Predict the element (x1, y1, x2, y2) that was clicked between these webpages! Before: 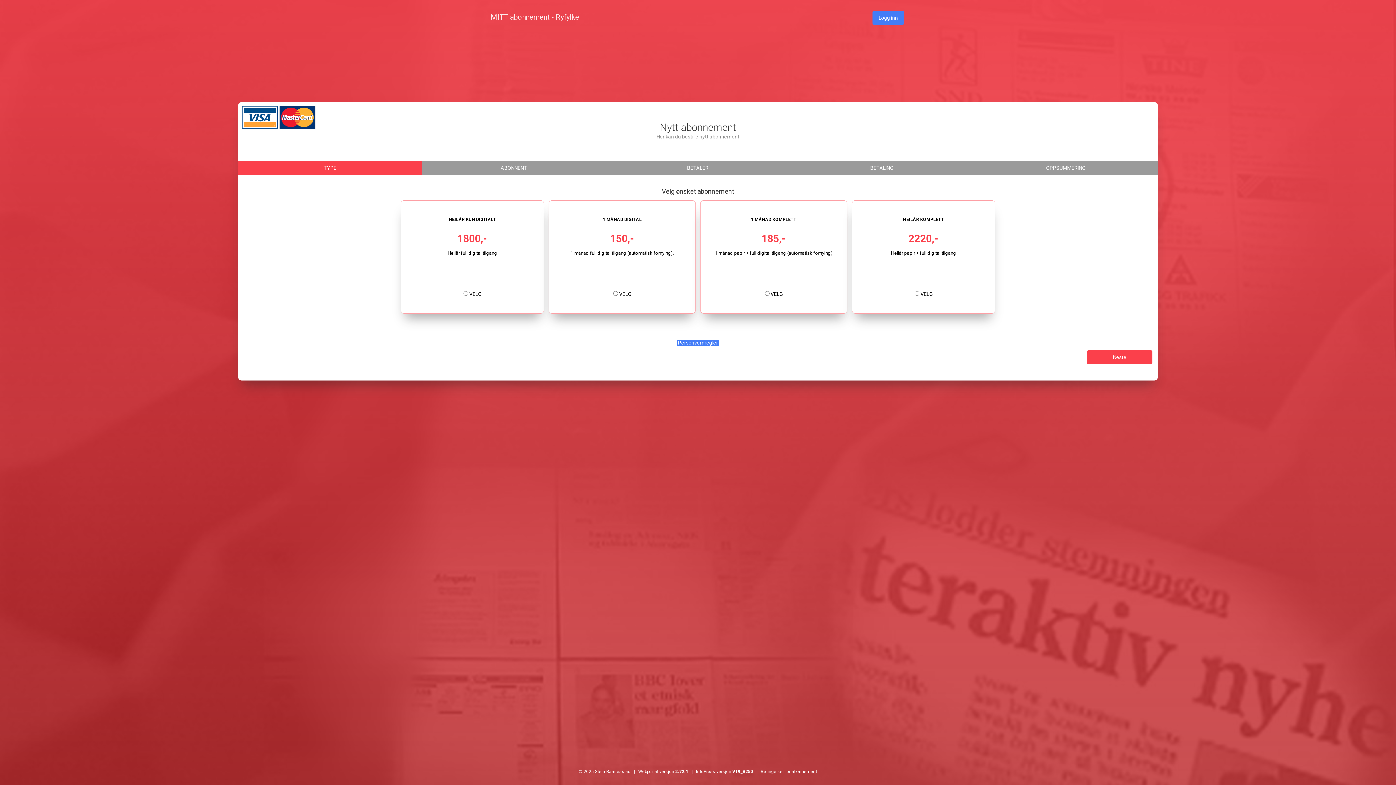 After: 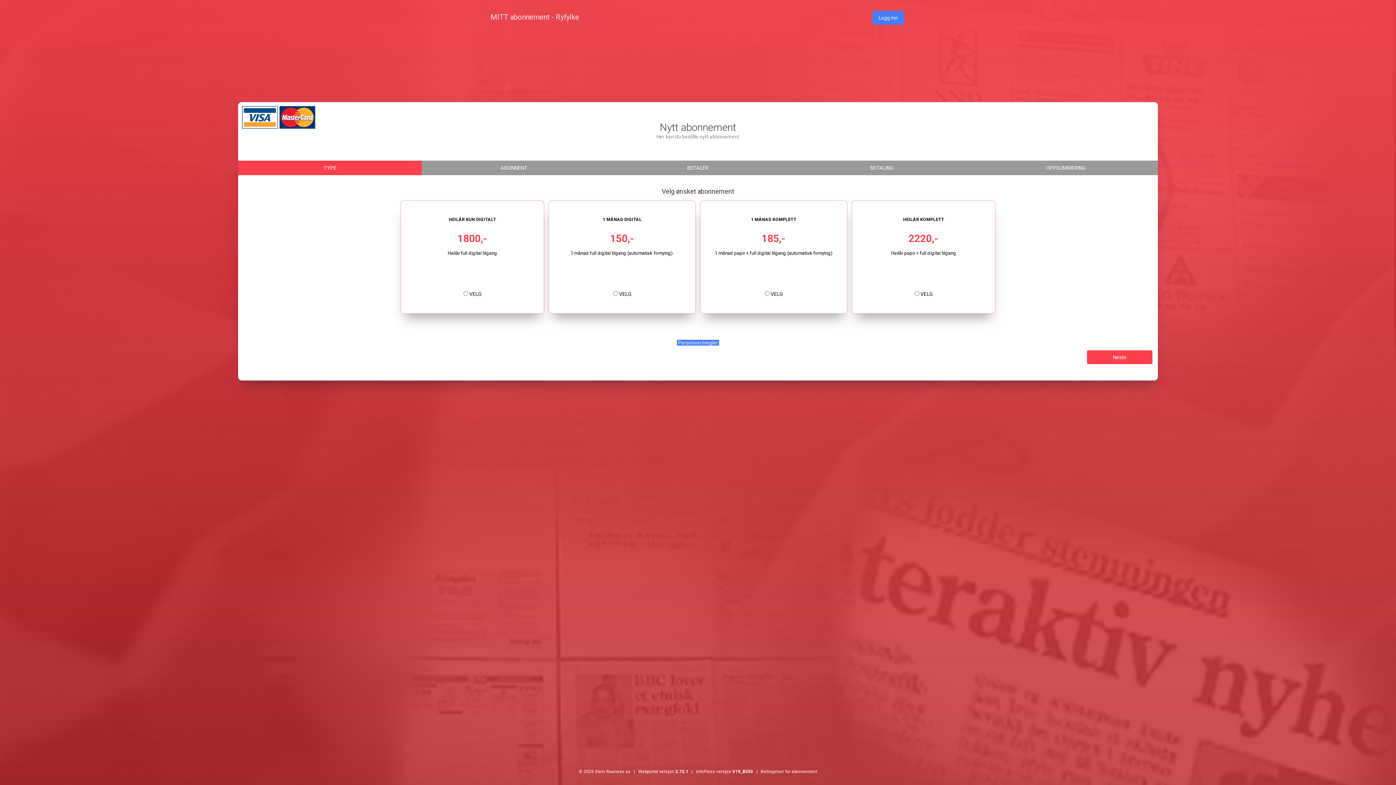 Action: bbox: (789, 160, 974, 175) label: BETALING